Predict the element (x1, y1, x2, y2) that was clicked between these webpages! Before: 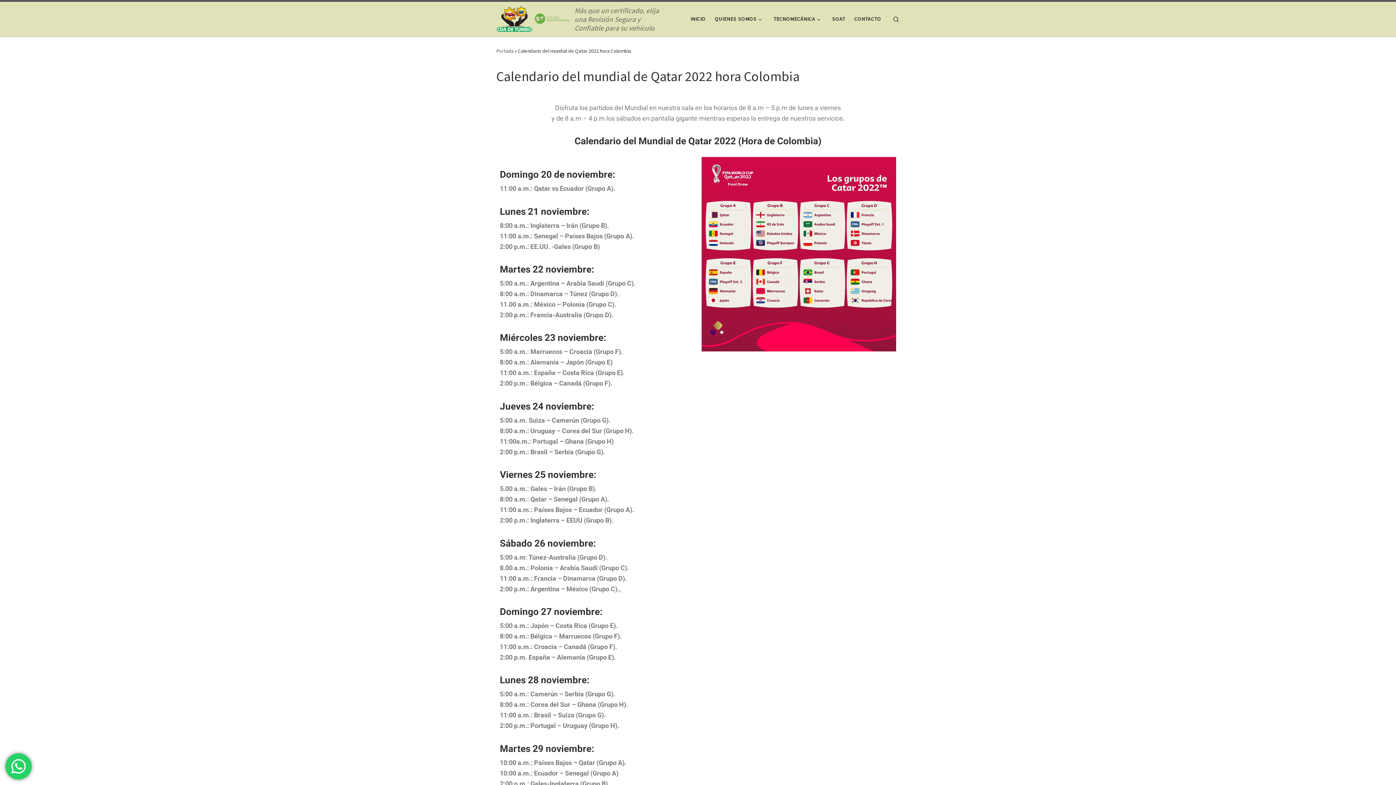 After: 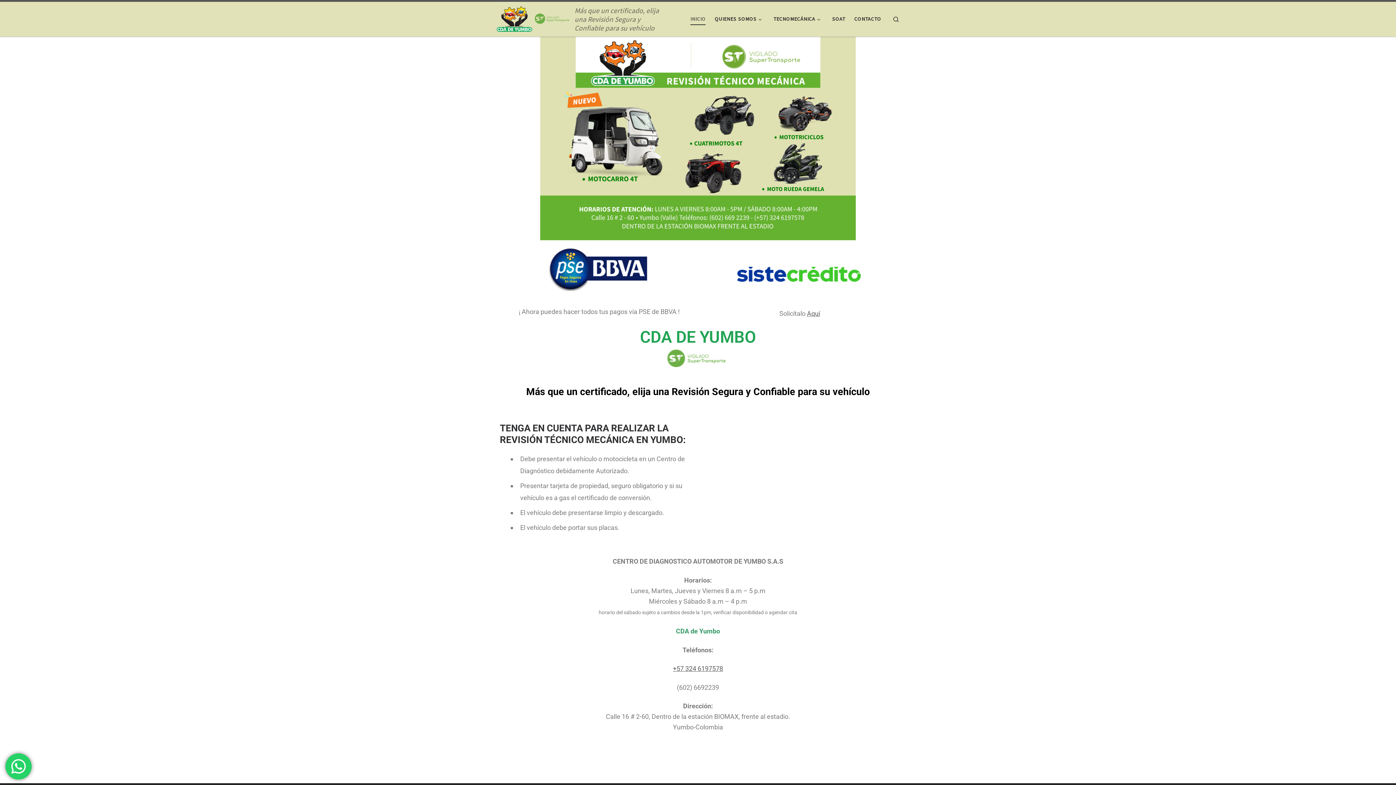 Action: bbox: (688, 10, 708, 27) label: INICIO